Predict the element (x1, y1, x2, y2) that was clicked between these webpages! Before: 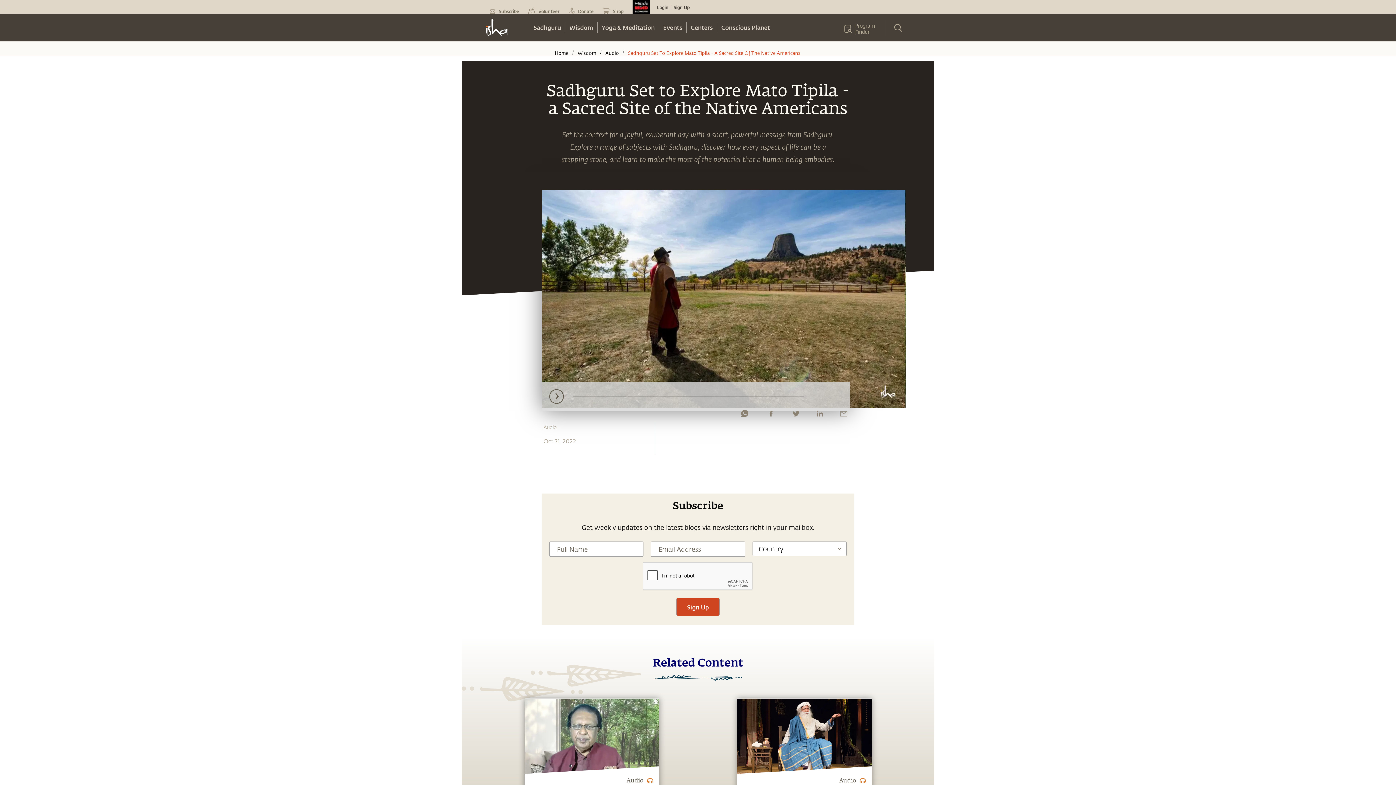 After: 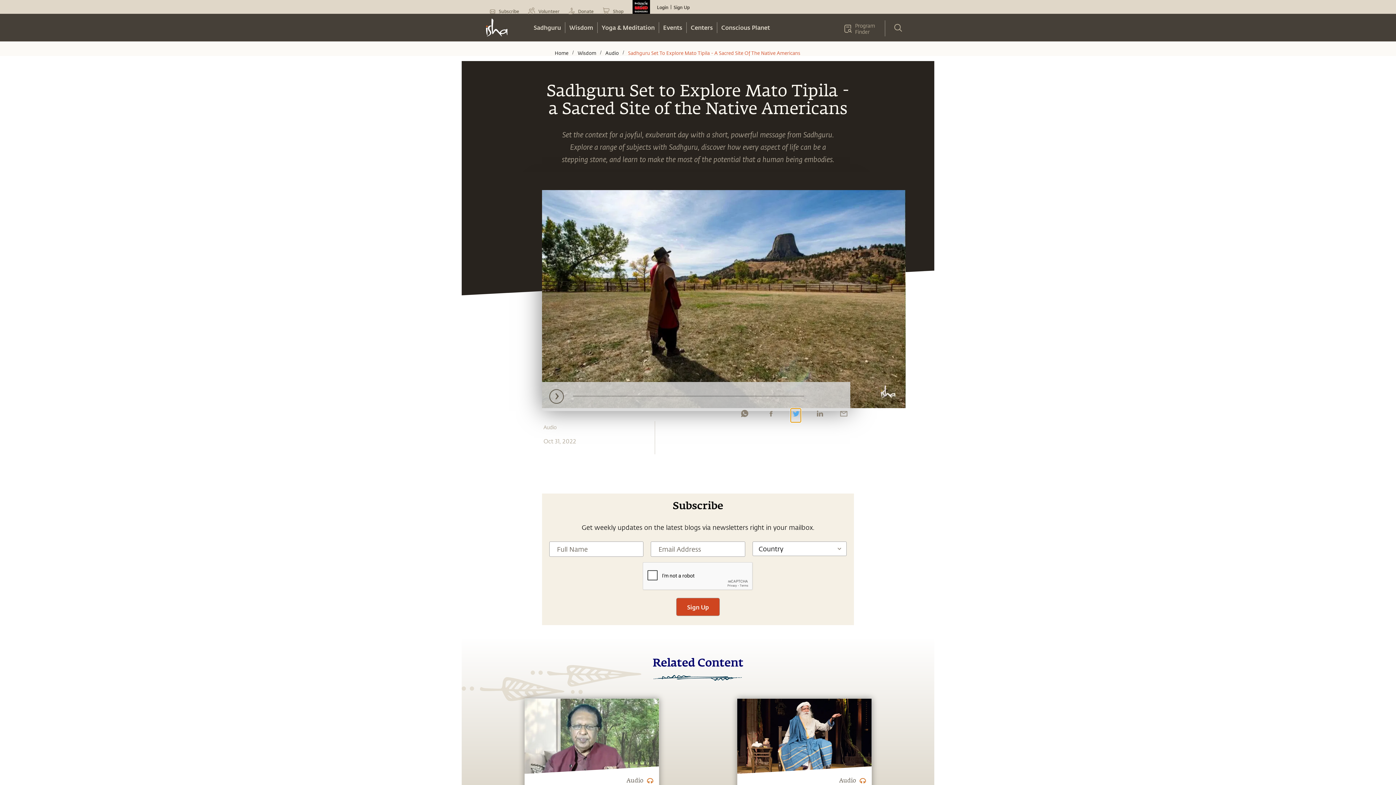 Action: bbox: (790, 408, 800, 419)